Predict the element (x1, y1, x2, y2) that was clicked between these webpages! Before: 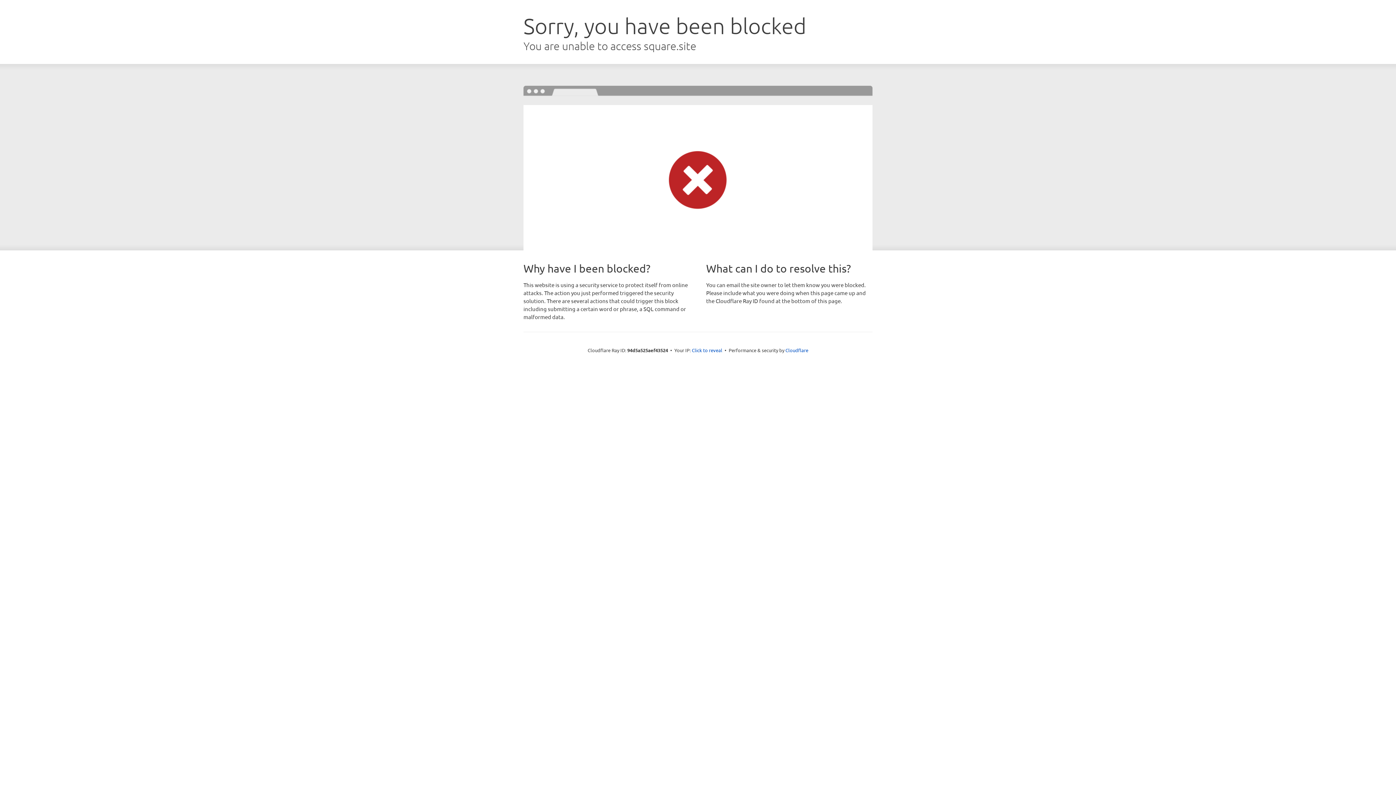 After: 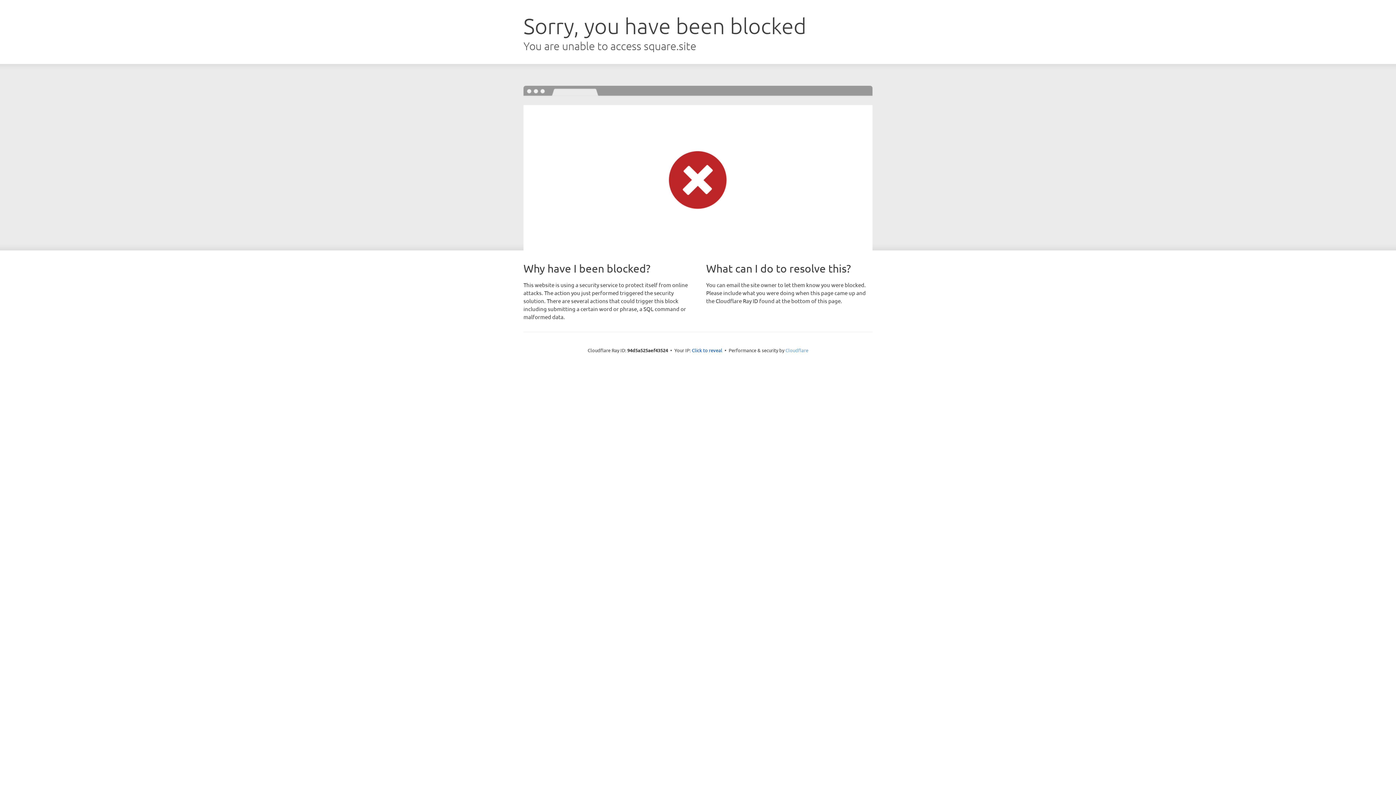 Action: label: Cloudflare bbox: (785, 347, 808, 353)